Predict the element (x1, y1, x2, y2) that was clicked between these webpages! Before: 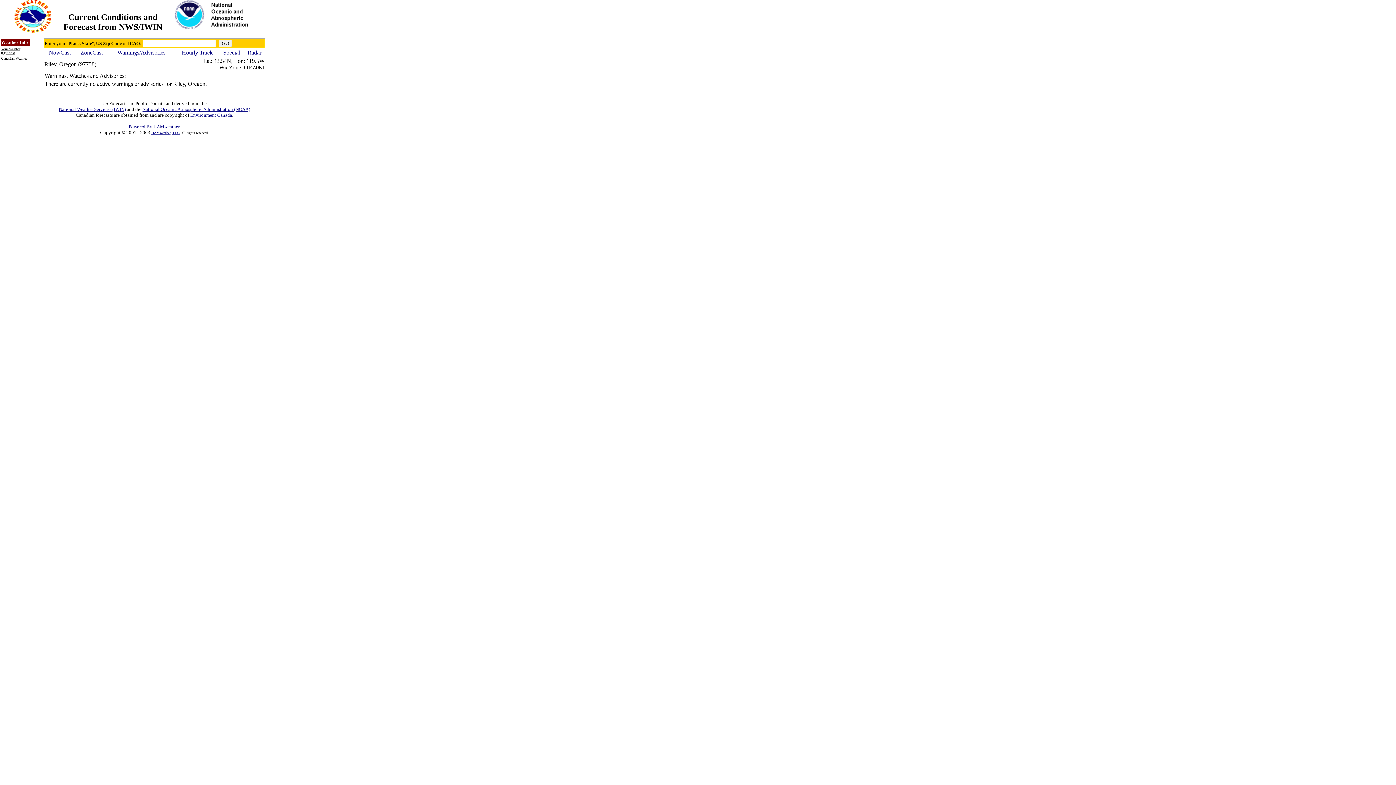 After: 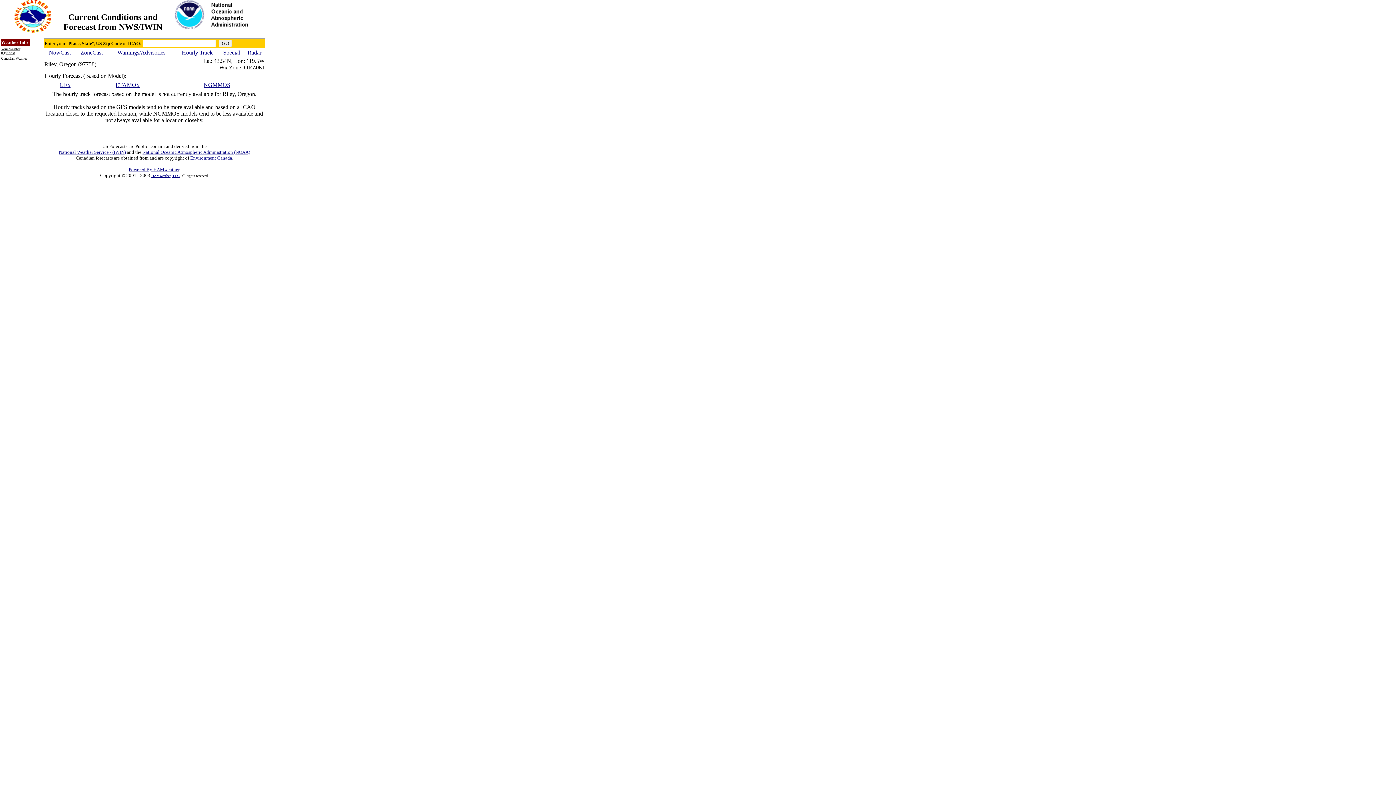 Action: bbox: (181, 49, 212, 55) label: Hourly Track